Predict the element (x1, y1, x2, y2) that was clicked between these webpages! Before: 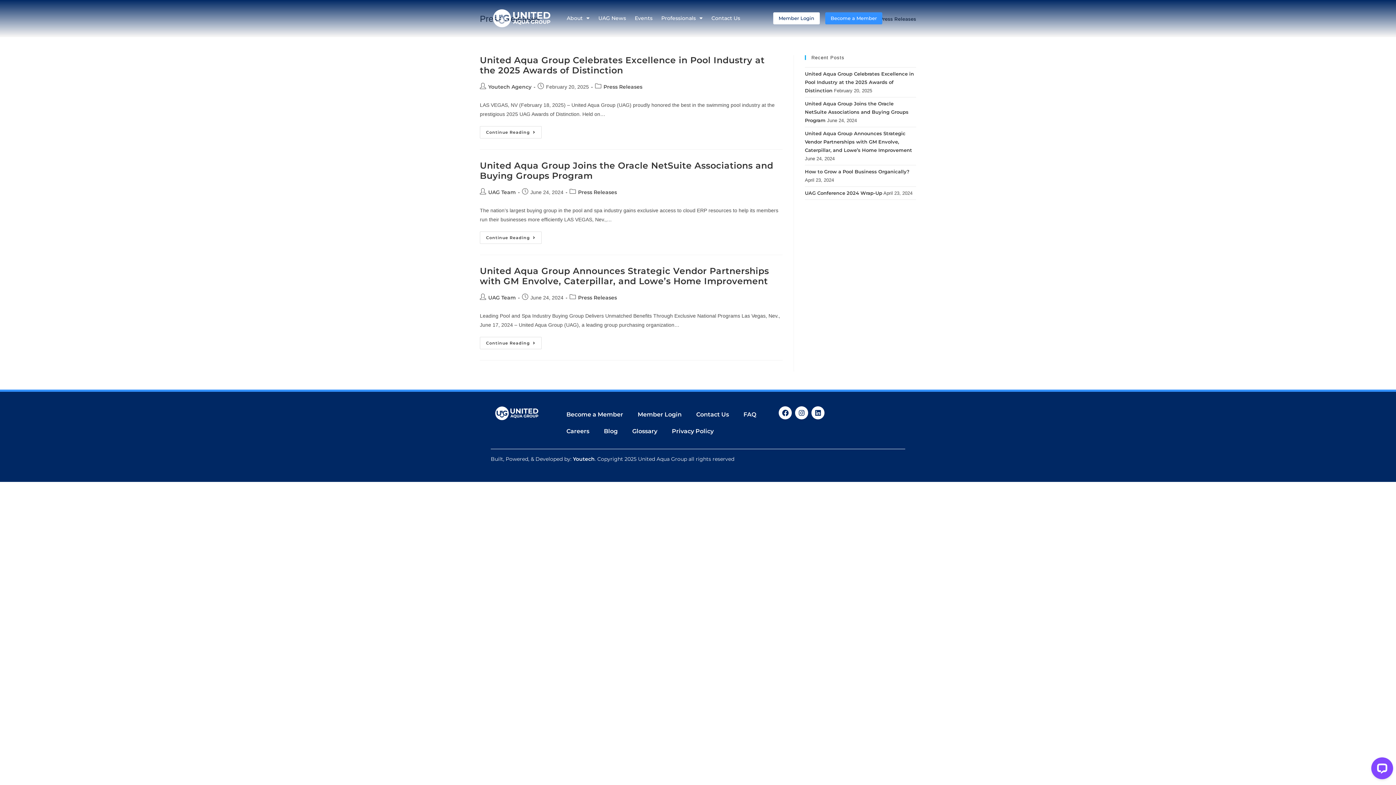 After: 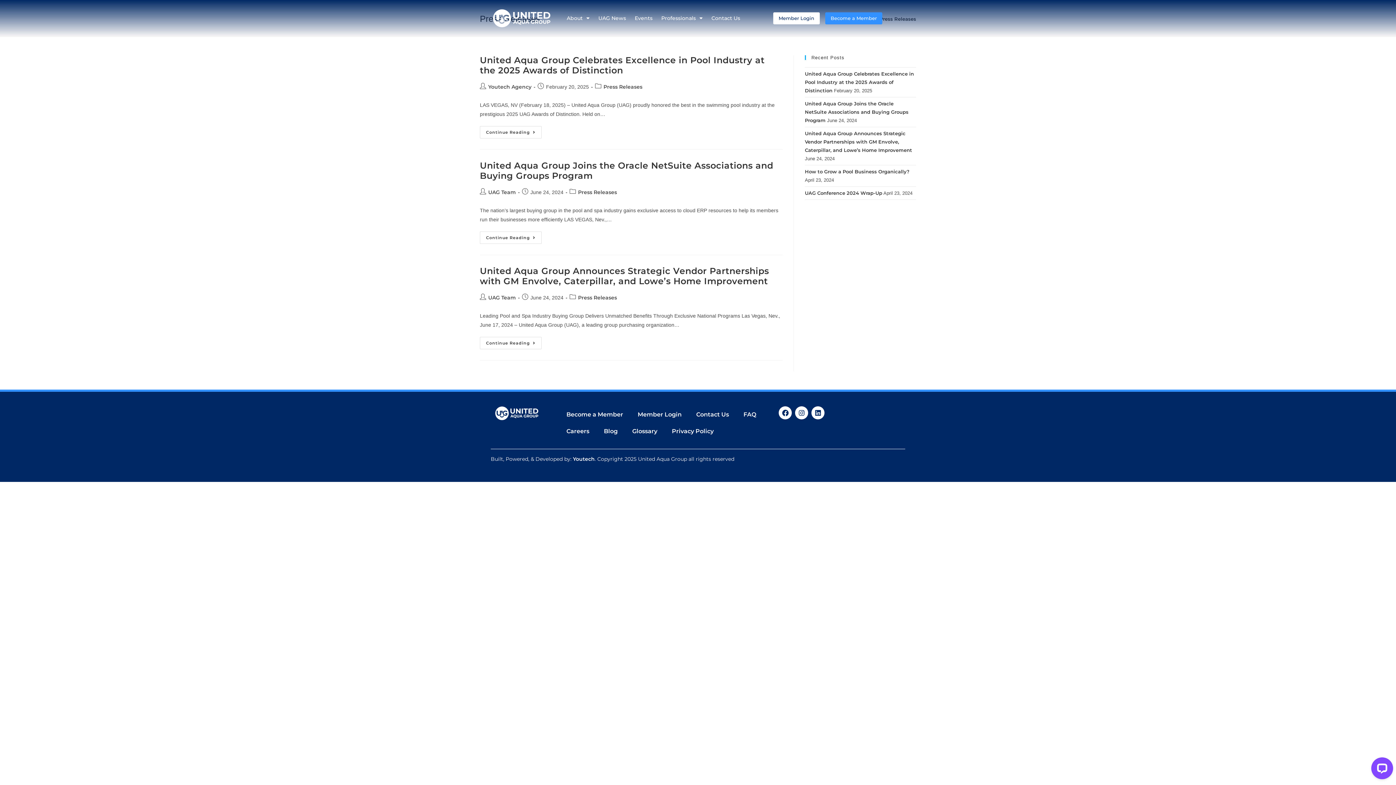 Action: label: Press Releases bbox: (578, 189, 617, 195)